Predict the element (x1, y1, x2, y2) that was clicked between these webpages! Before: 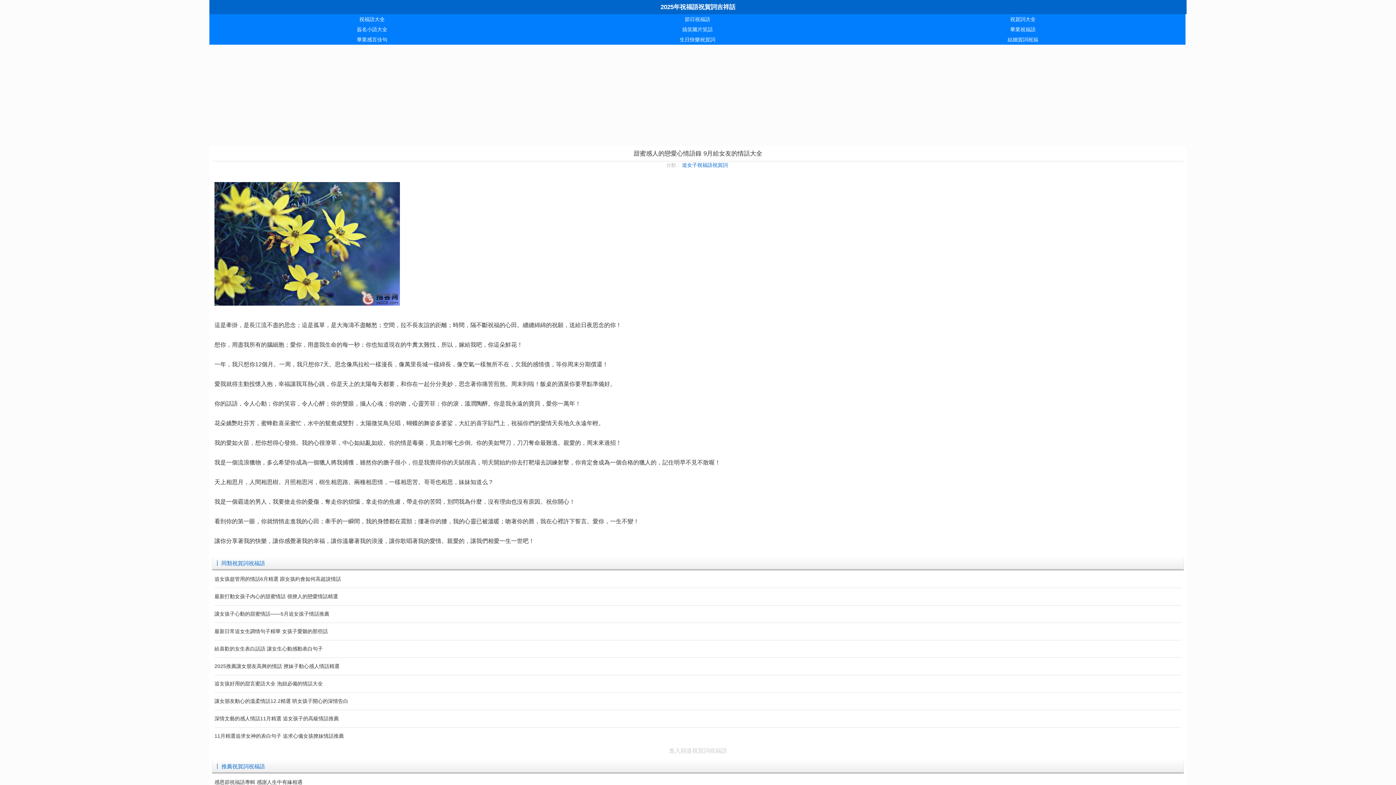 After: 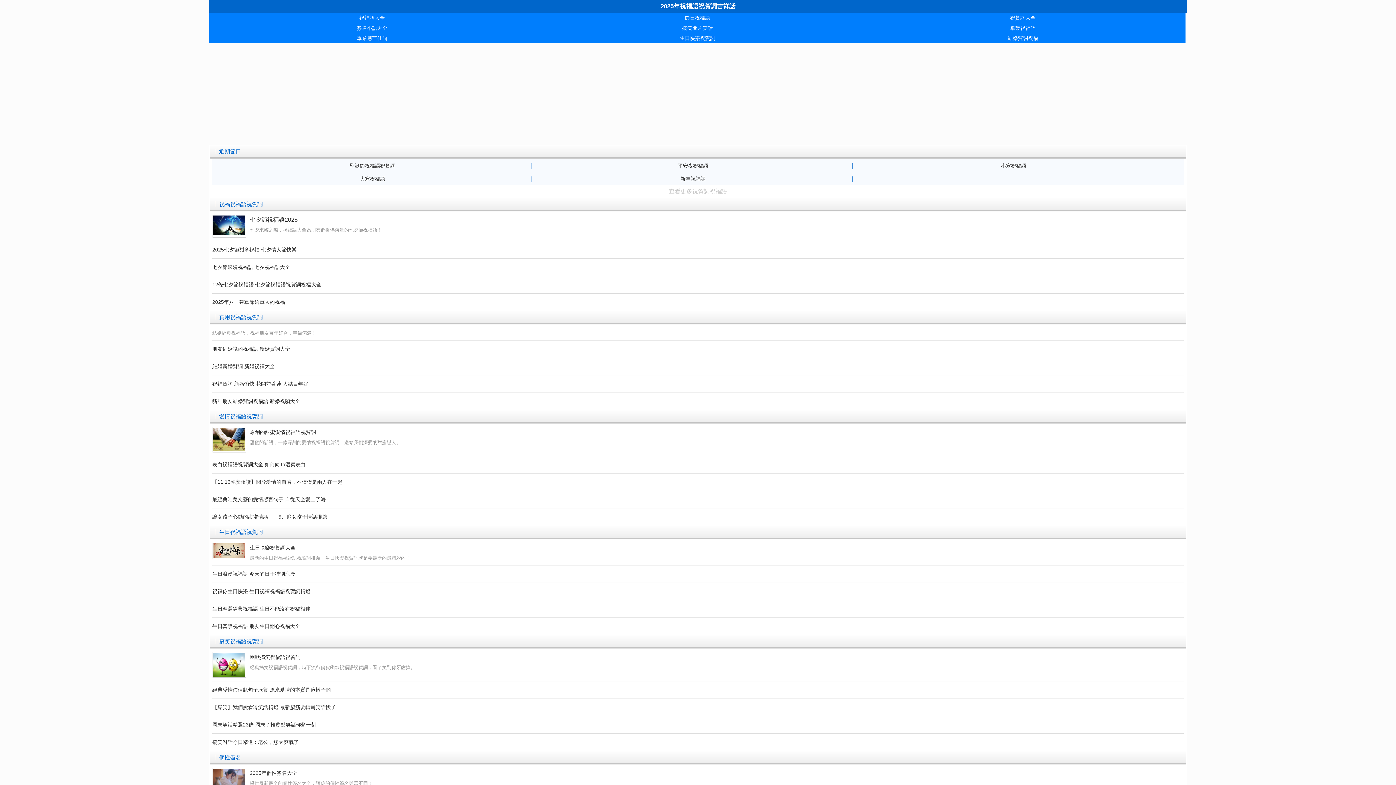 Action: label: 節日祝福語 bbox: (534, 14, 860, 24)